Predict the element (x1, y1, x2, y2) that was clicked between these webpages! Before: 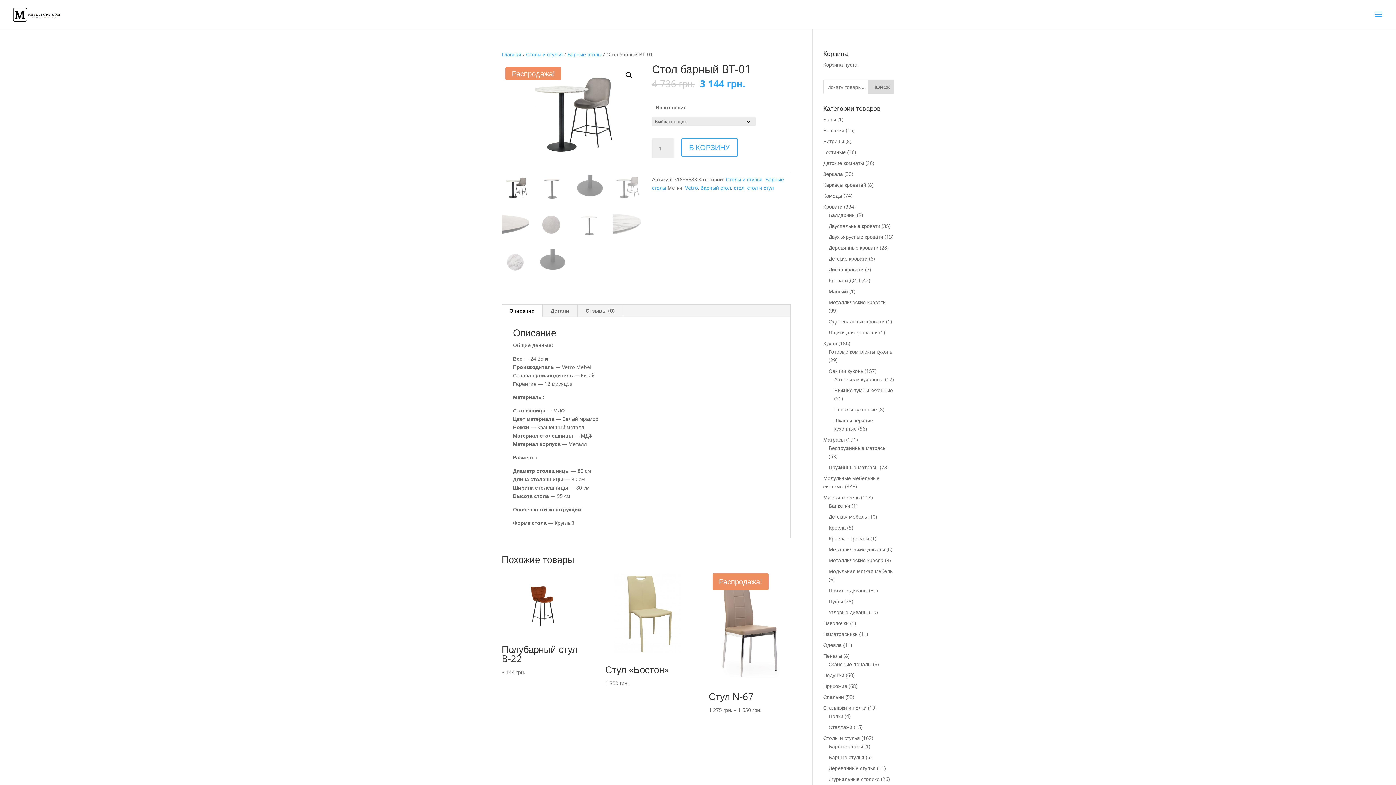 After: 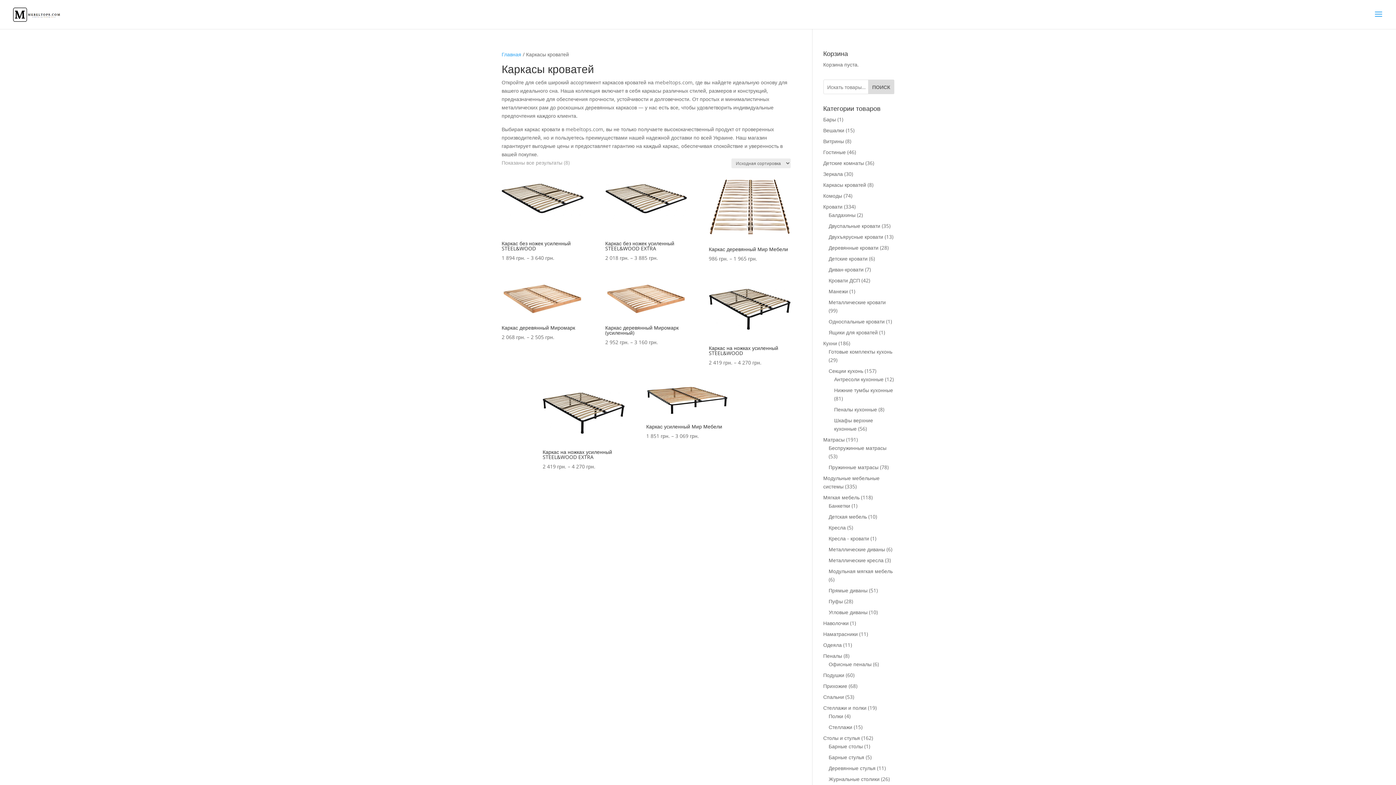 Action: label: Каркасы кроватей bbox: (823, 181, 866, 188)